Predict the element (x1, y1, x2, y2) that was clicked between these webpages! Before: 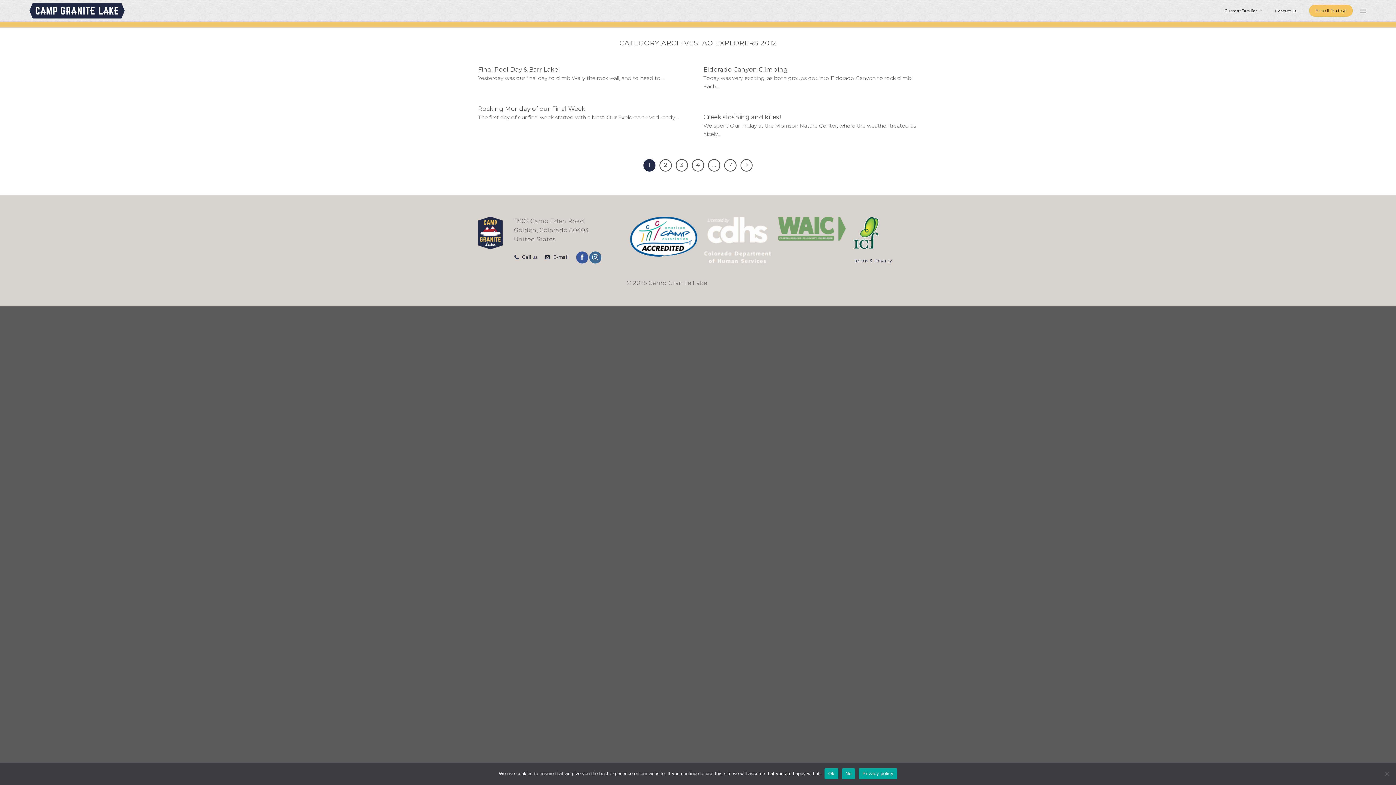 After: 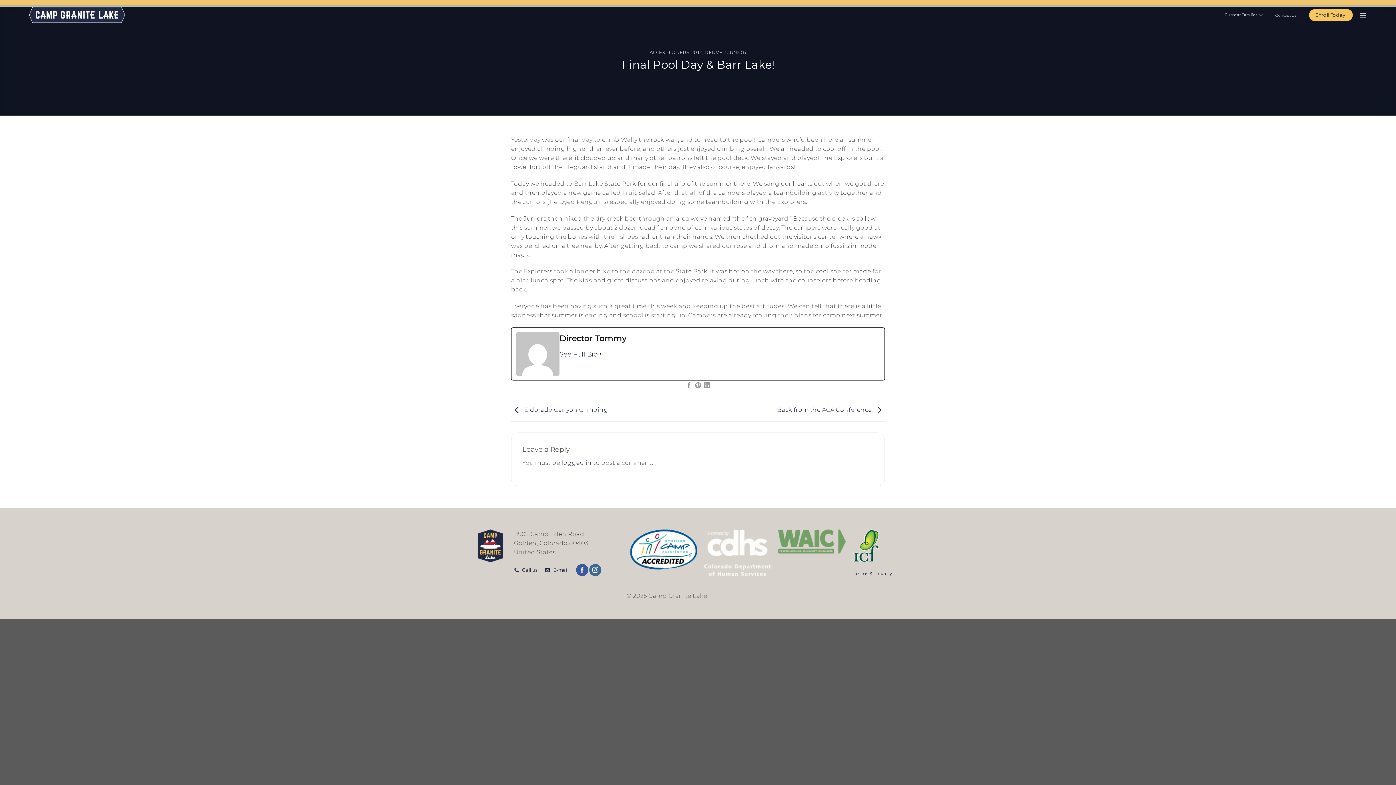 Action: label: Final Pool Day & Barr Lake!

Yesterday was our final day to climb Wally the rock wall, and to head to... bbox: (478, 61, 692, 90)